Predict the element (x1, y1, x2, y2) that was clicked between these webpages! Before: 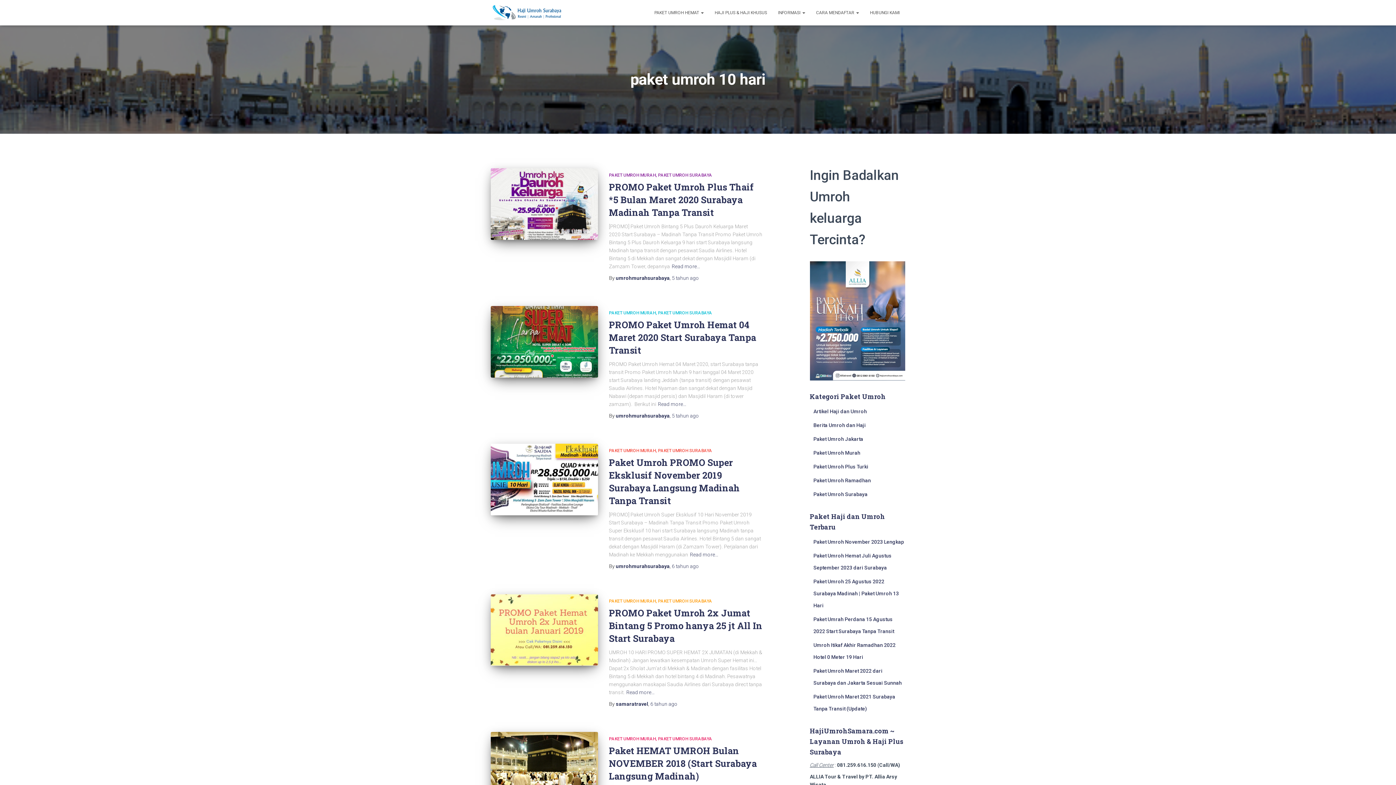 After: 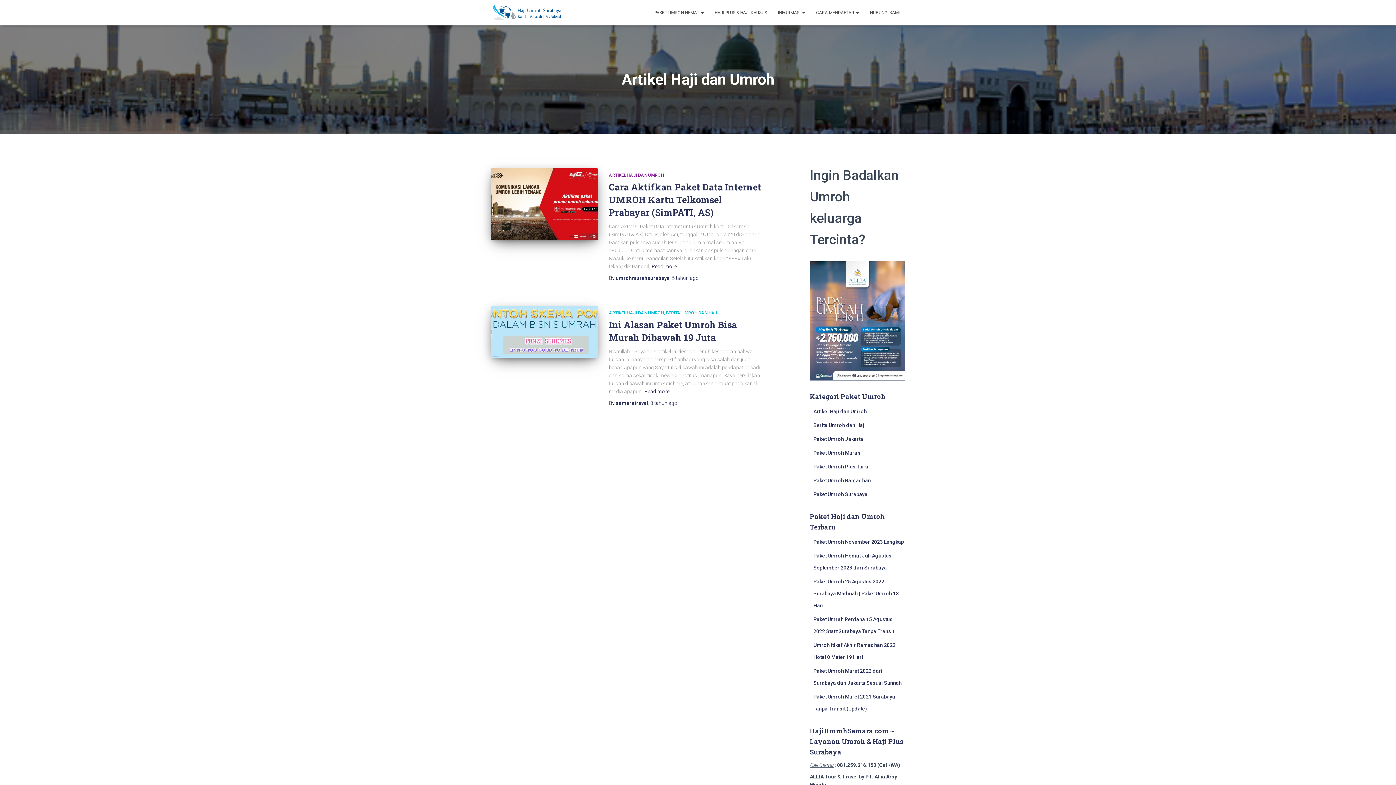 Action: bbox: (813, 408, 867, 414) label: Artikel Haji dan Umroh